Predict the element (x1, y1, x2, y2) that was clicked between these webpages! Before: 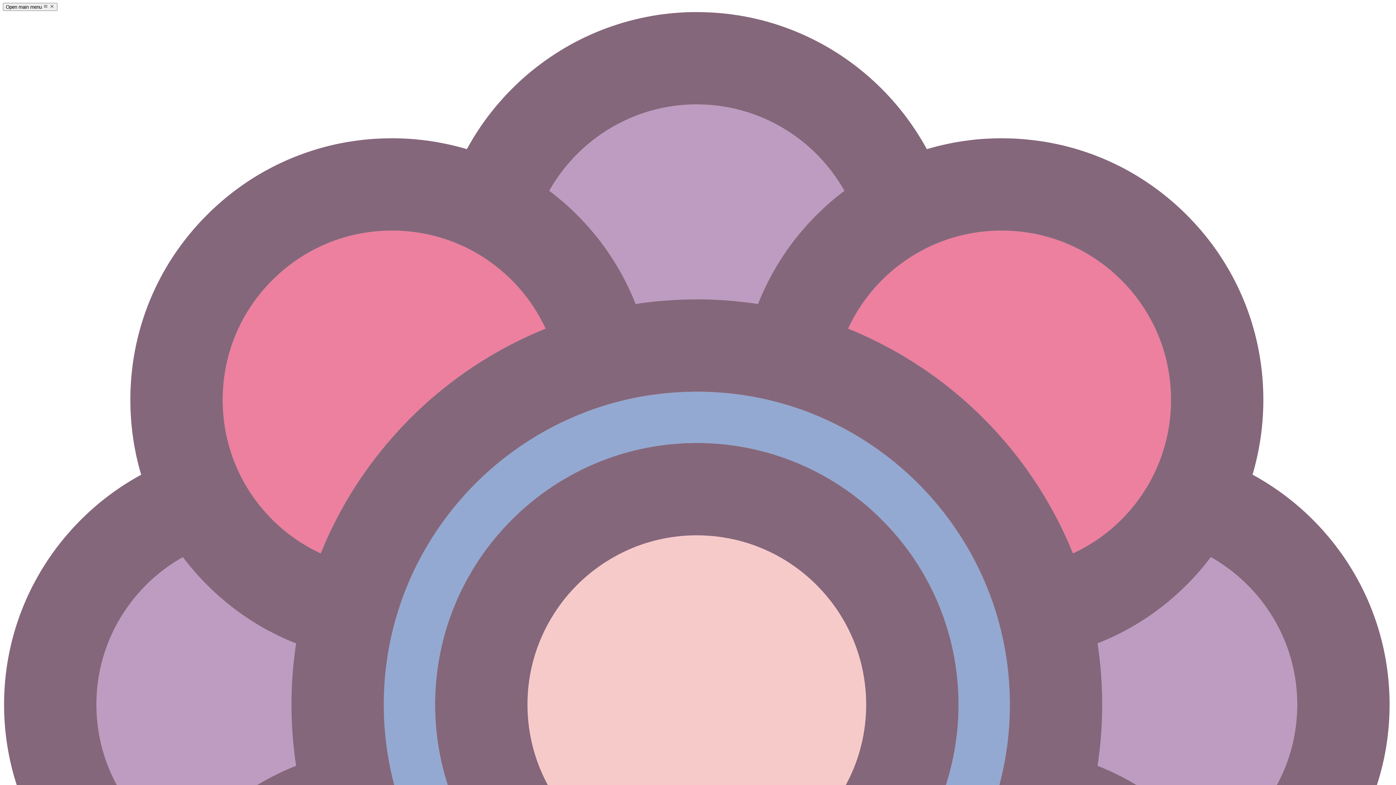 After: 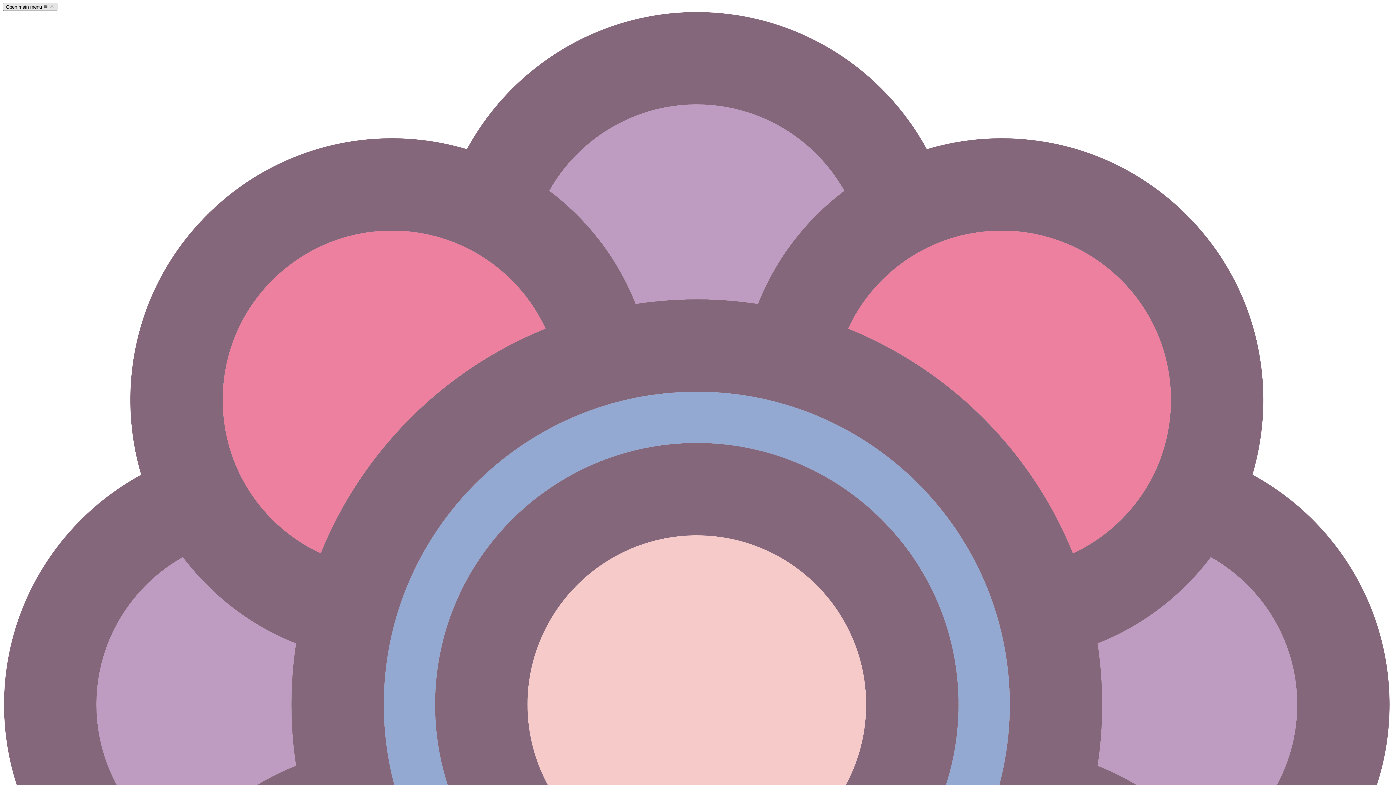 Action: label: Open main menu   bbox: (2, 2, 57, 11)